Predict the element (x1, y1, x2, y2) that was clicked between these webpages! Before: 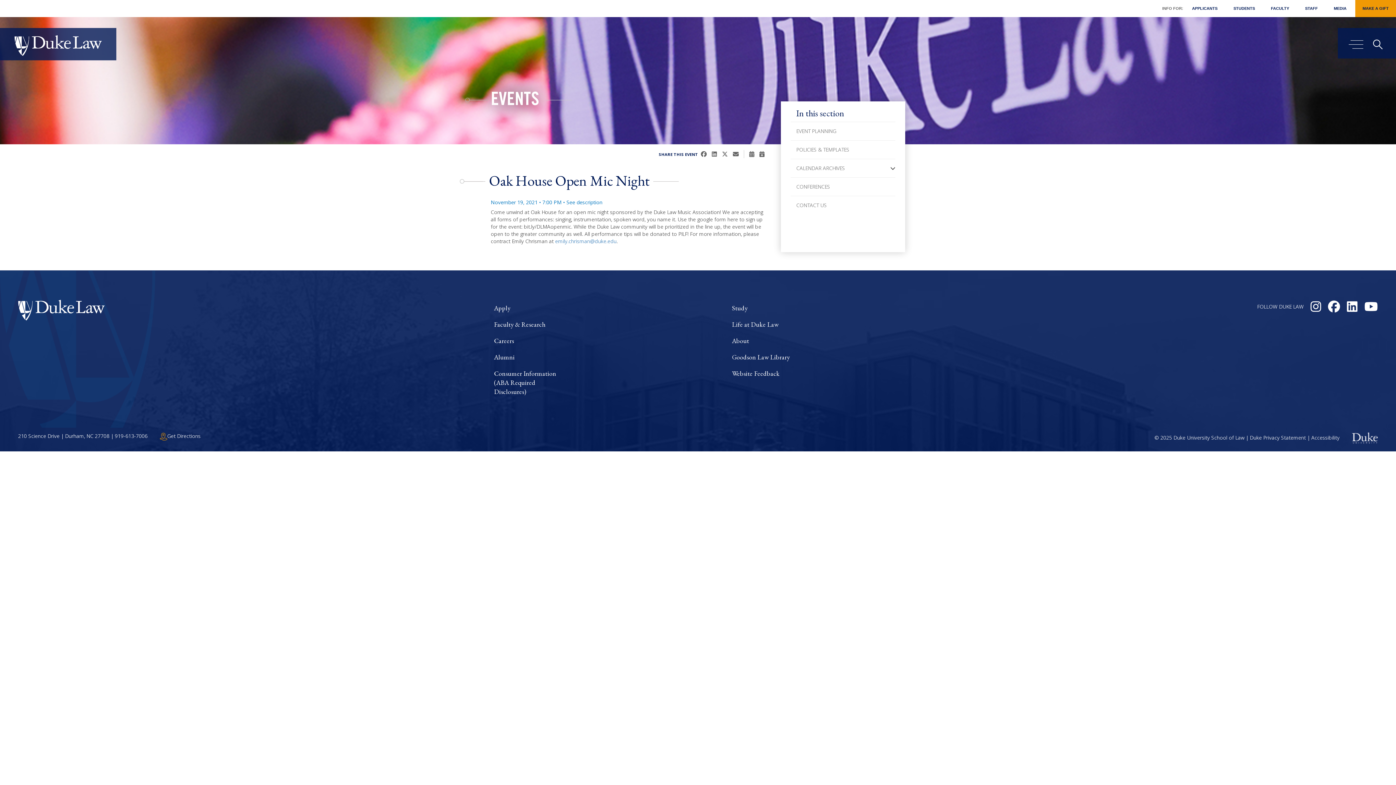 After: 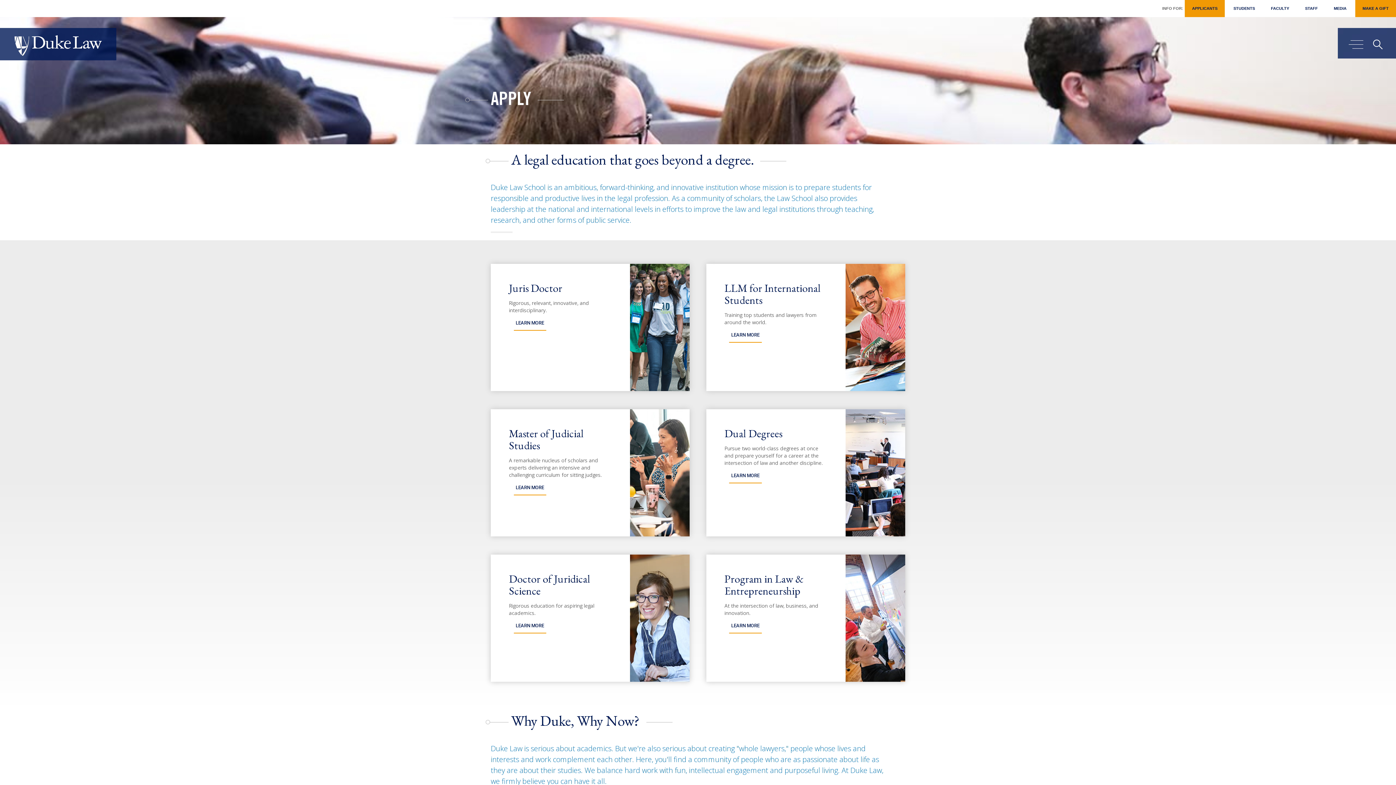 Action: label: Apply bbox: (494, 303, 732, 312)